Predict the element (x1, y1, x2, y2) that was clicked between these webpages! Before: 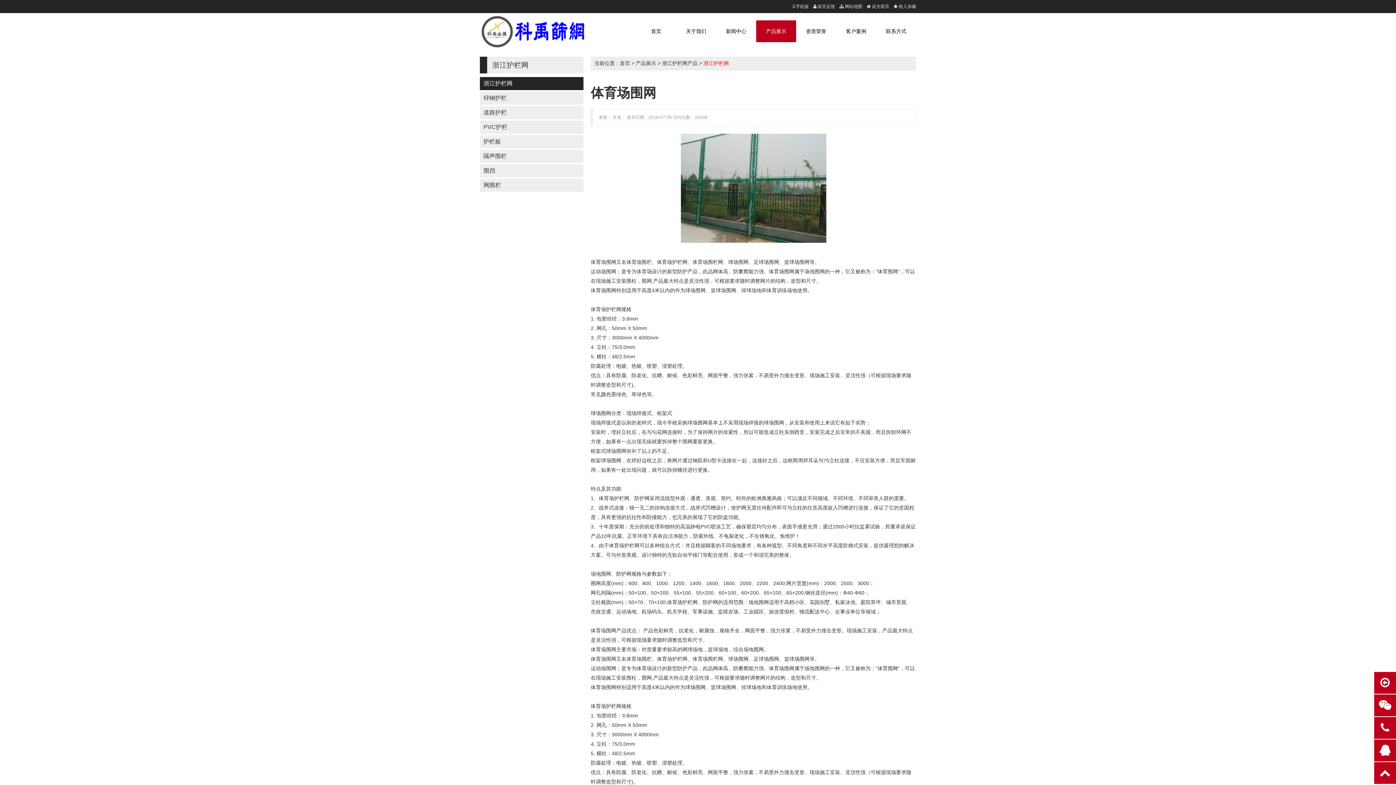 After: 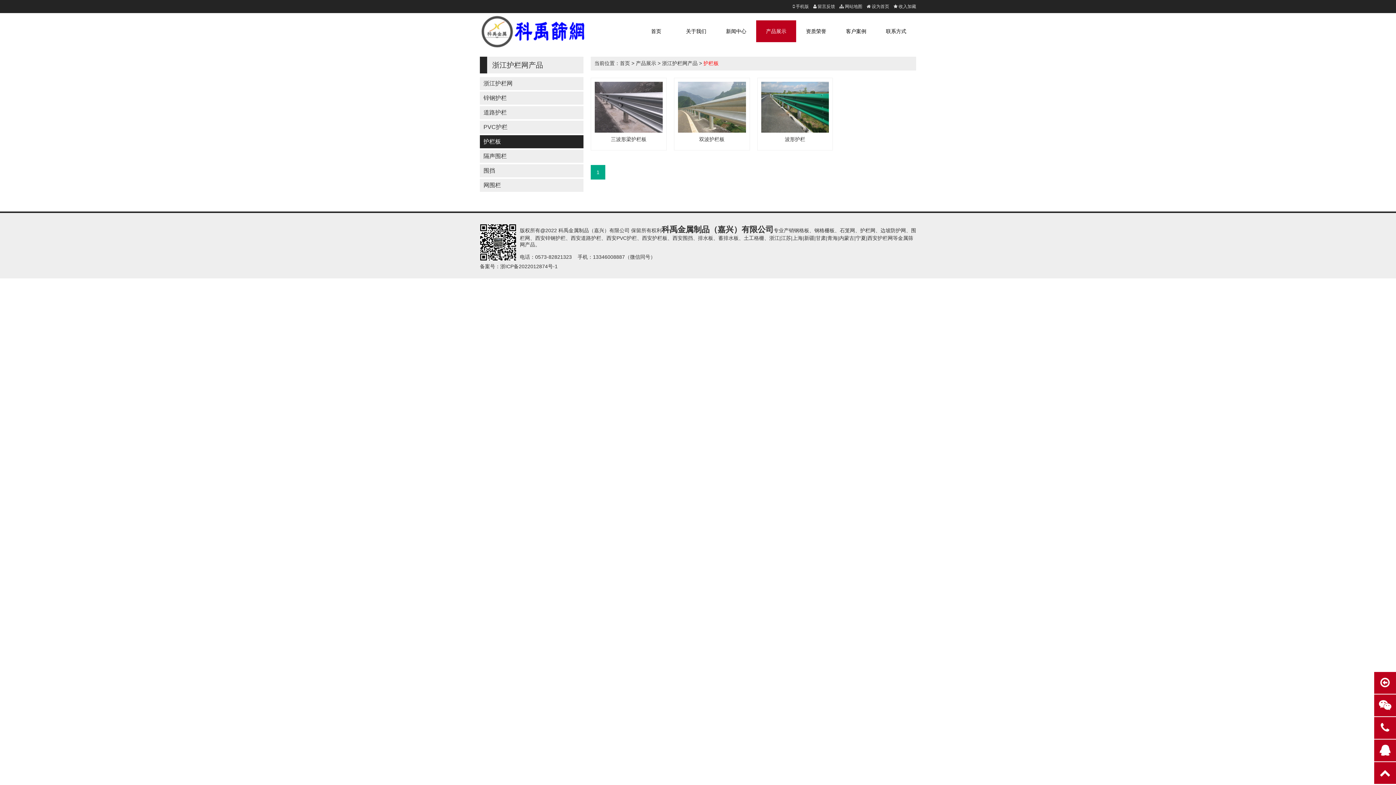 Action: label: 护栏板 bbox: (480, 135, 583, 148)